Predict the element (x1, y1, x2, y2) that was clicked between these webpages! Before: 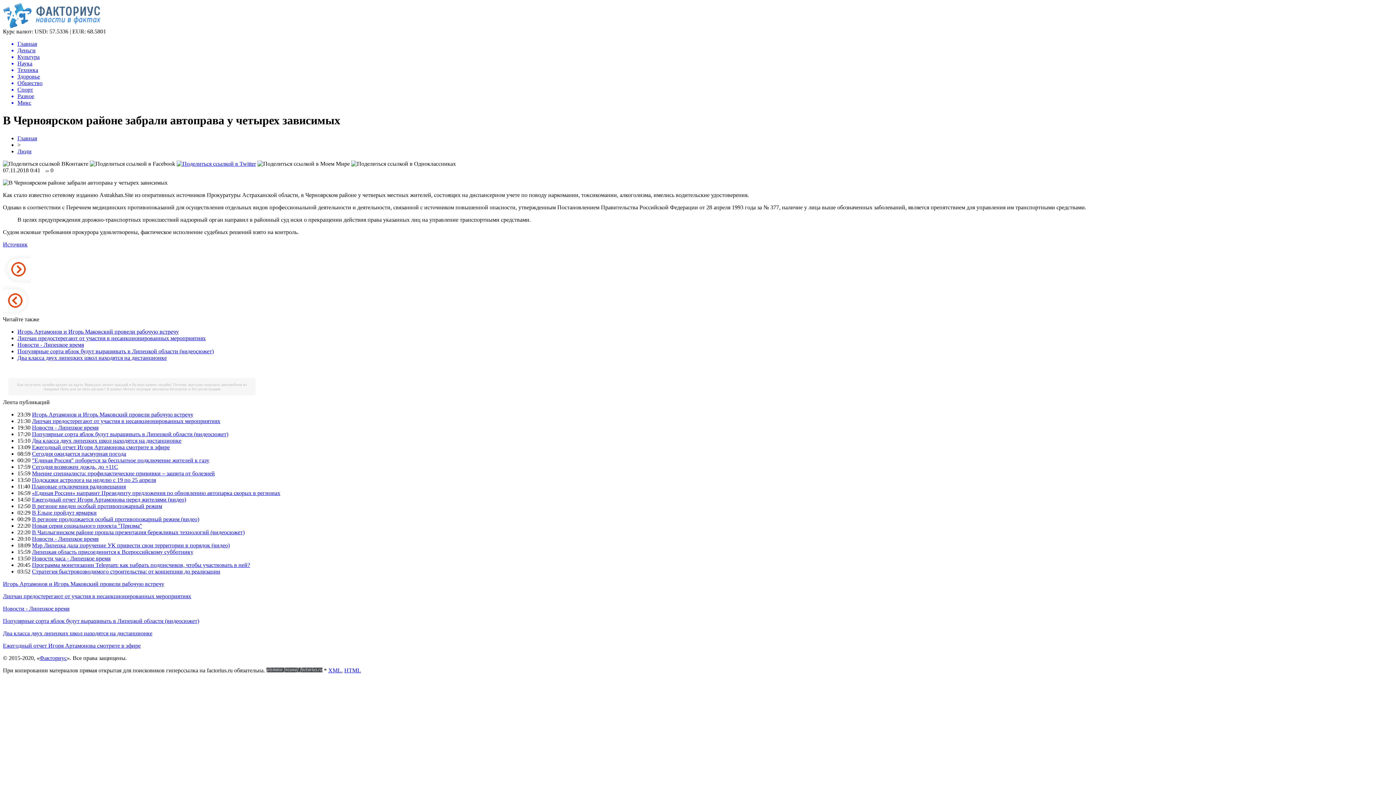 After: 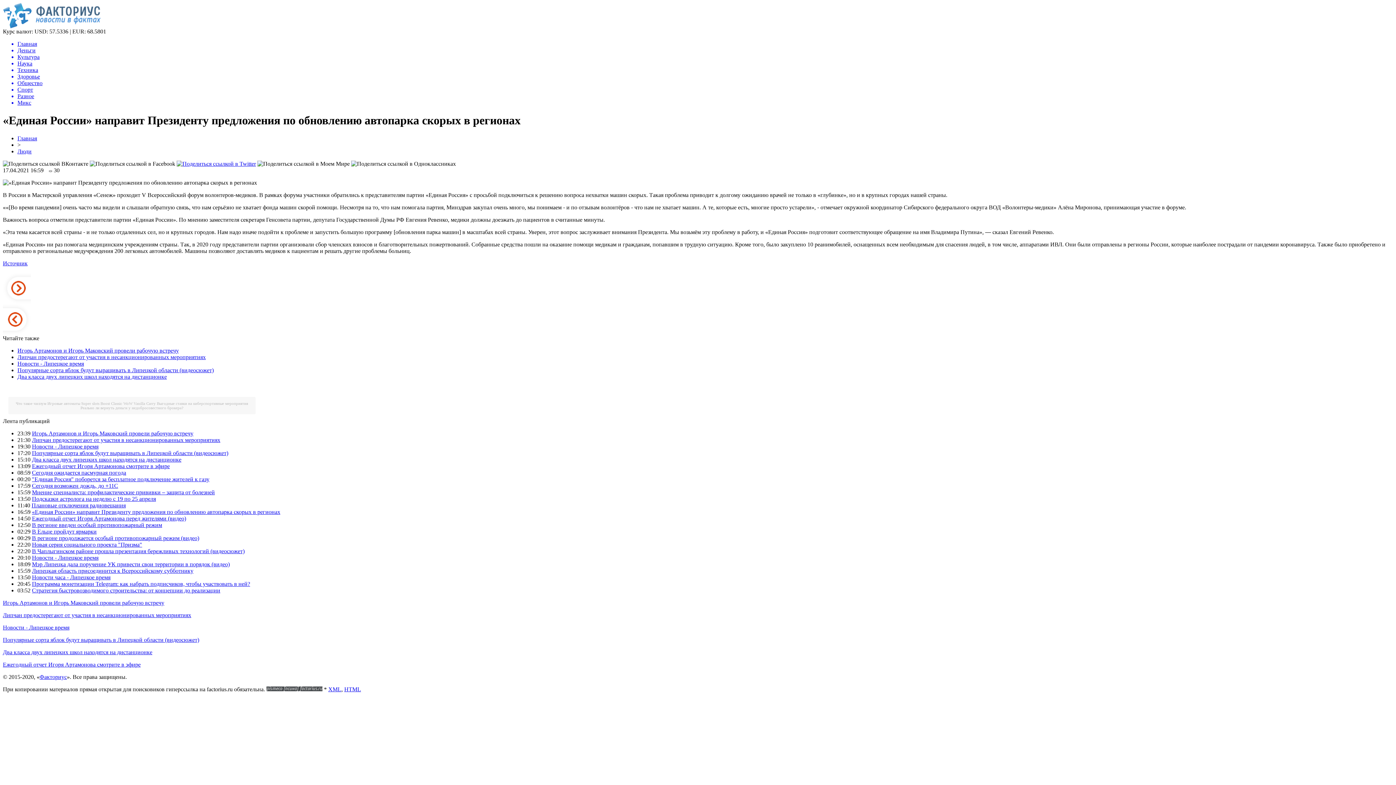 Action: label: «Единая России» направит Президенту предложения по обновлению автопарка скорых в регионах bbox: (32, 490, 280, 496)